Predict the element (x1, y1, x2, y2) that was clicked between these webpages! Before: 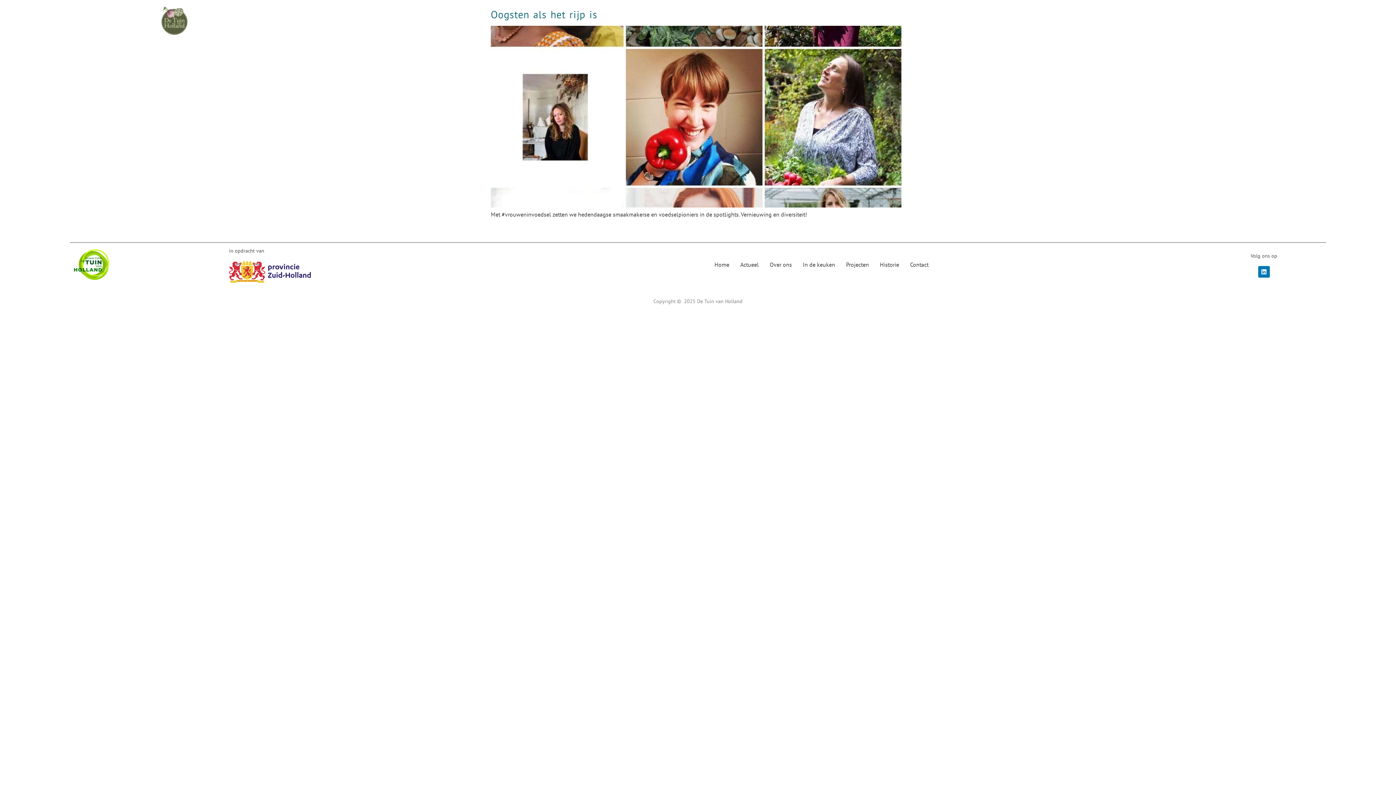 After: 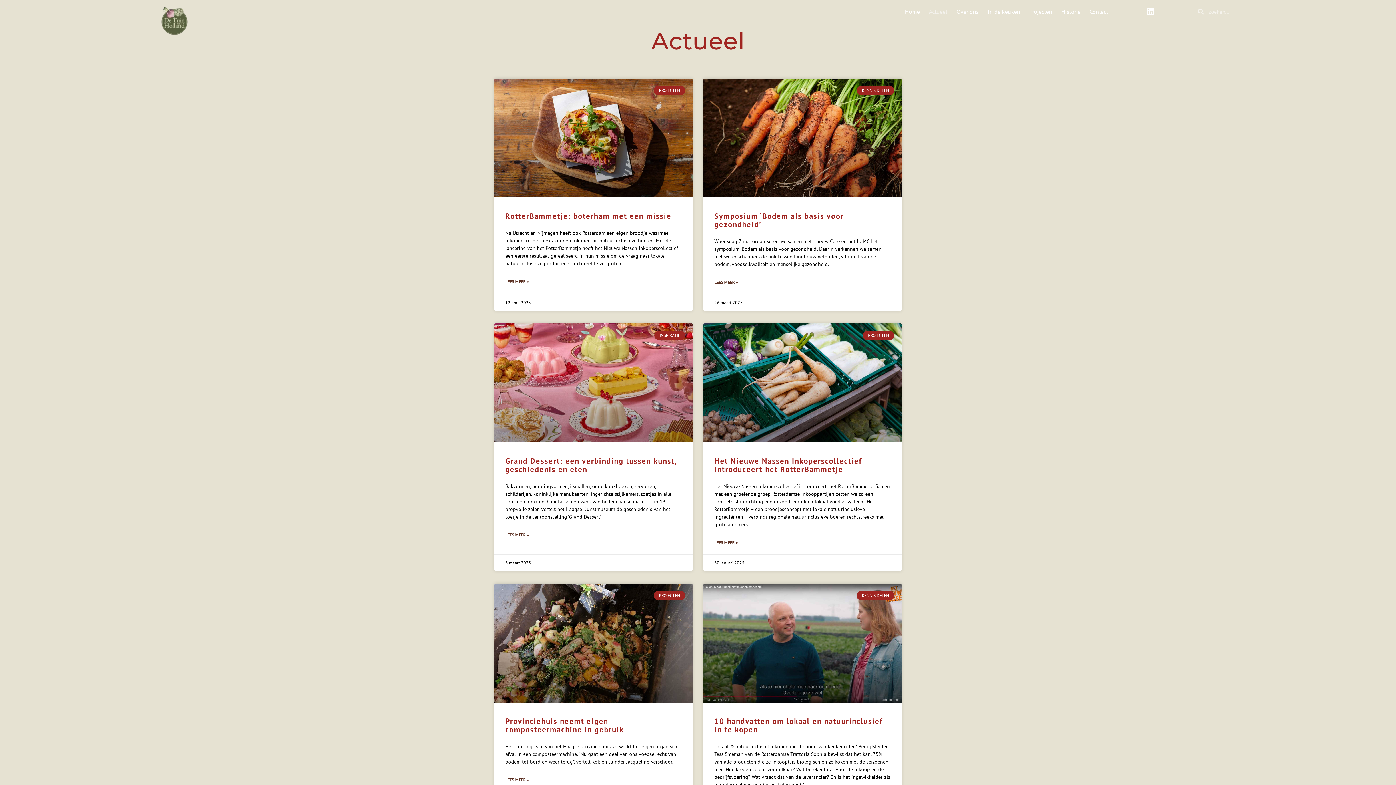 Action: label: Actueel bbox: (929, 3, 947, 20)